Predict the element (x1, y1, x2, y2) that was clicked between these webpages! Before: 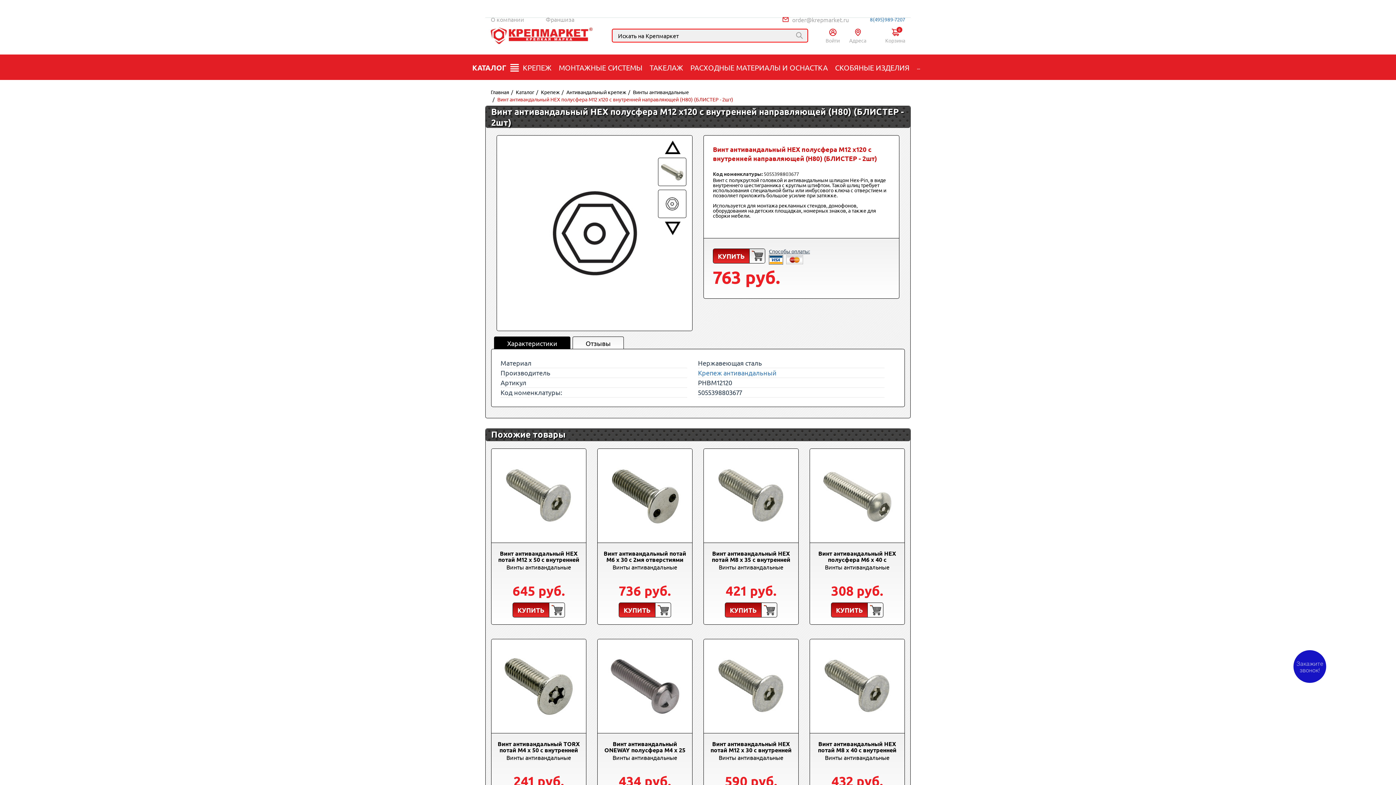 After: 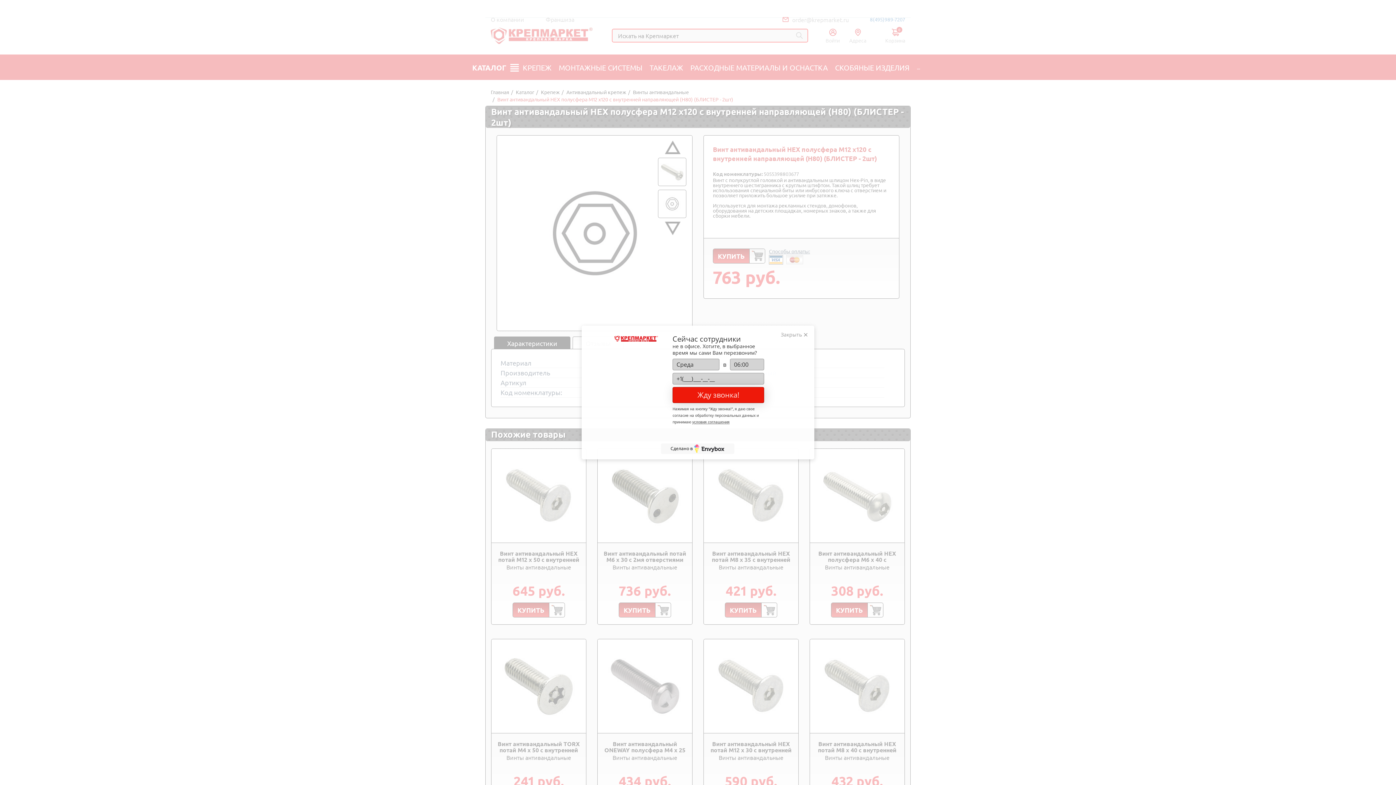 Action: bbox: (658, 157, 686, 186)